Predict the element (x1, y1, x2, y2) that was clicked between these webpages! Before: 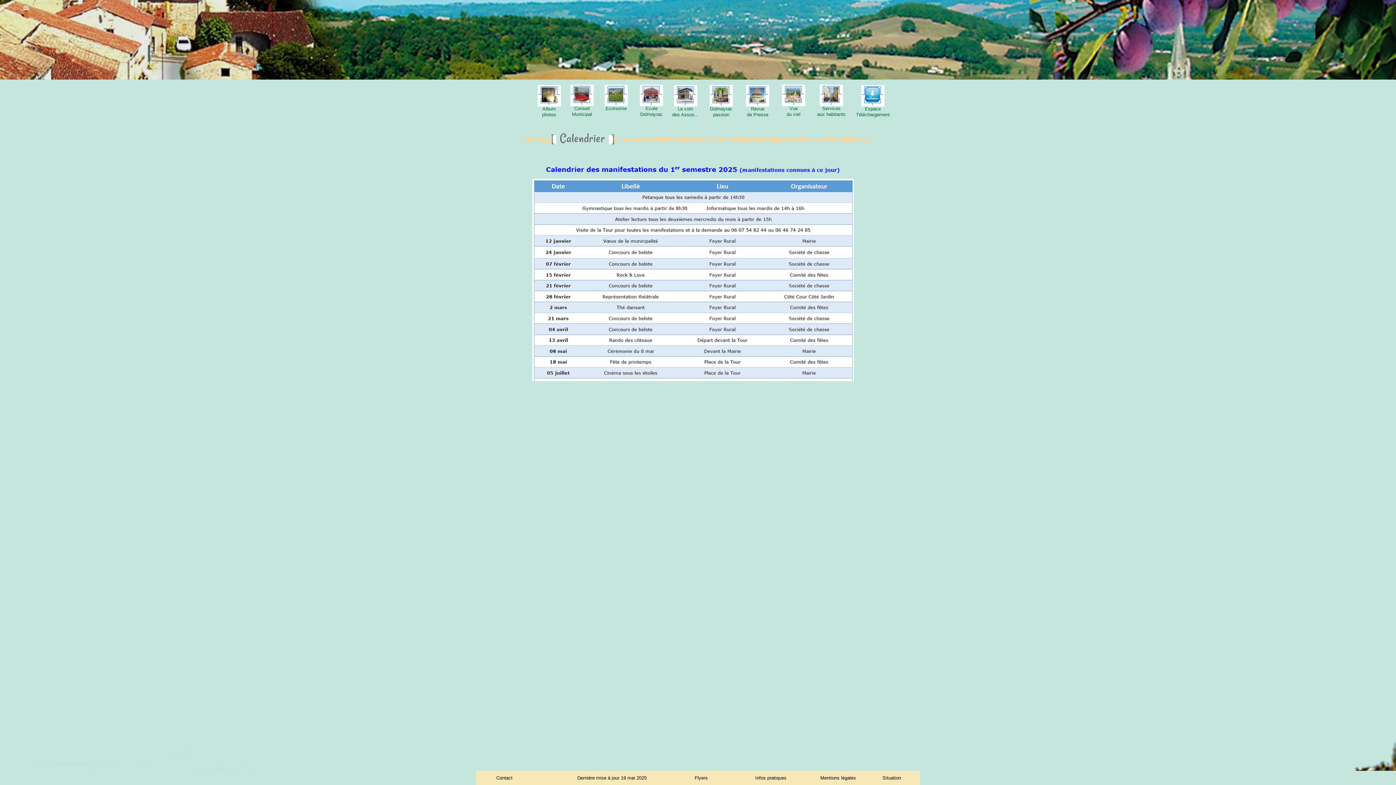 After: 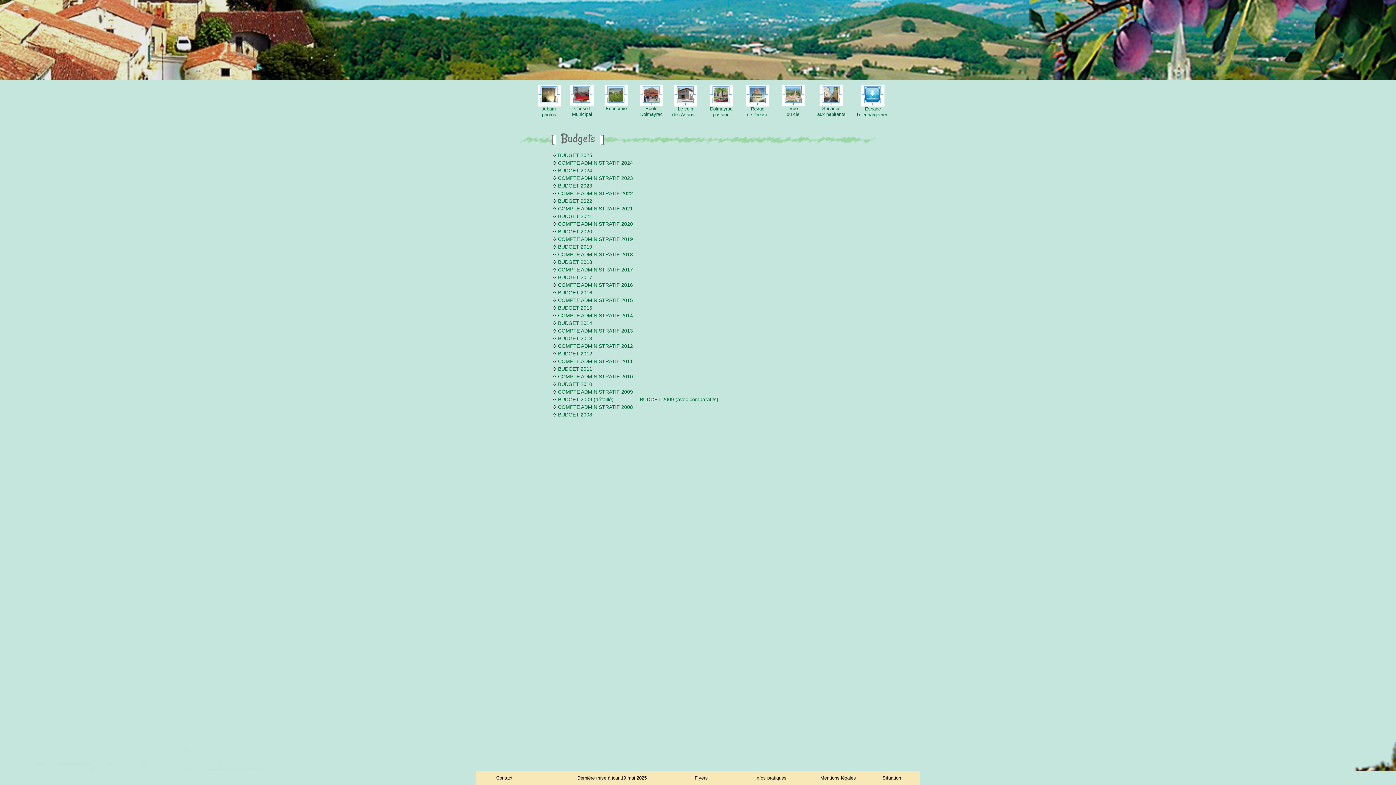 Action: bbox: (600, 84, 632, 120) label: Economie